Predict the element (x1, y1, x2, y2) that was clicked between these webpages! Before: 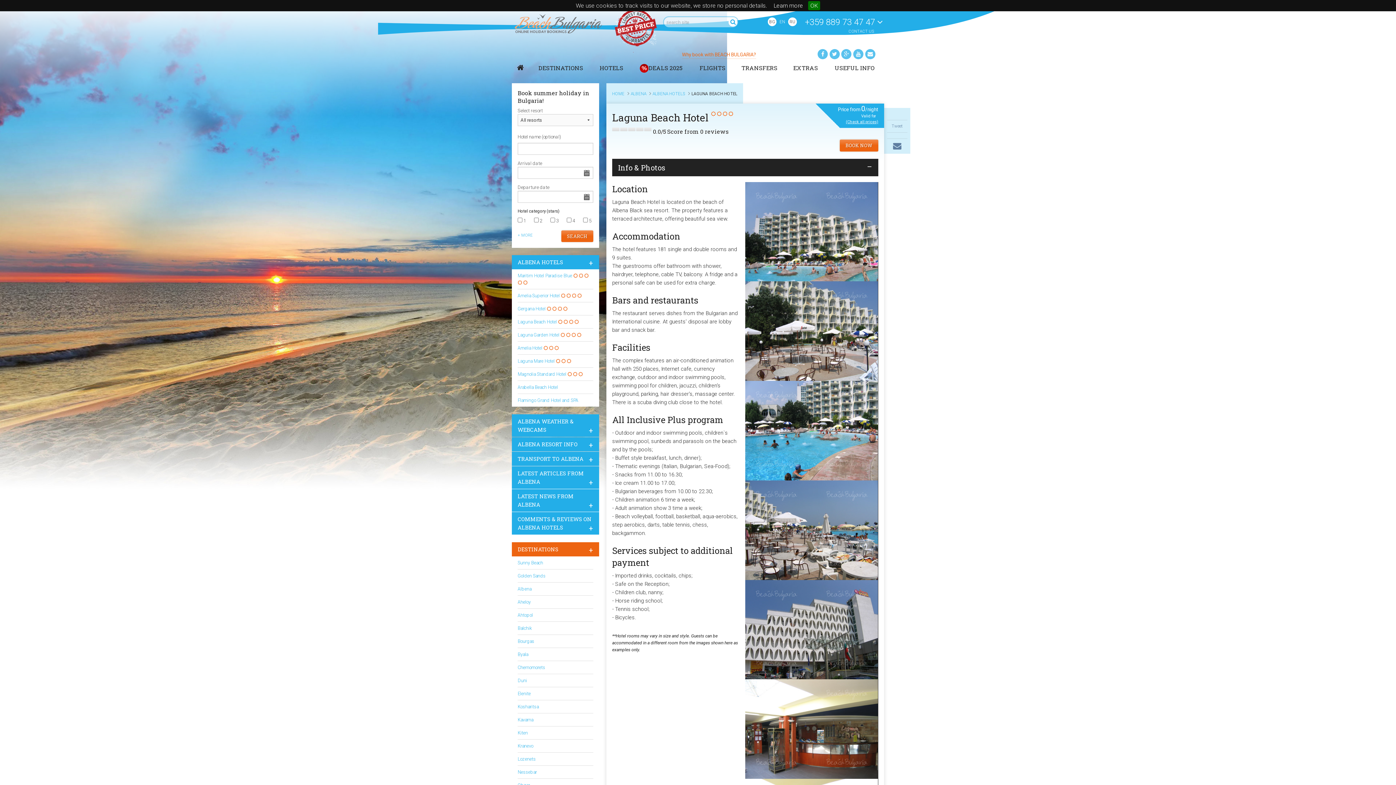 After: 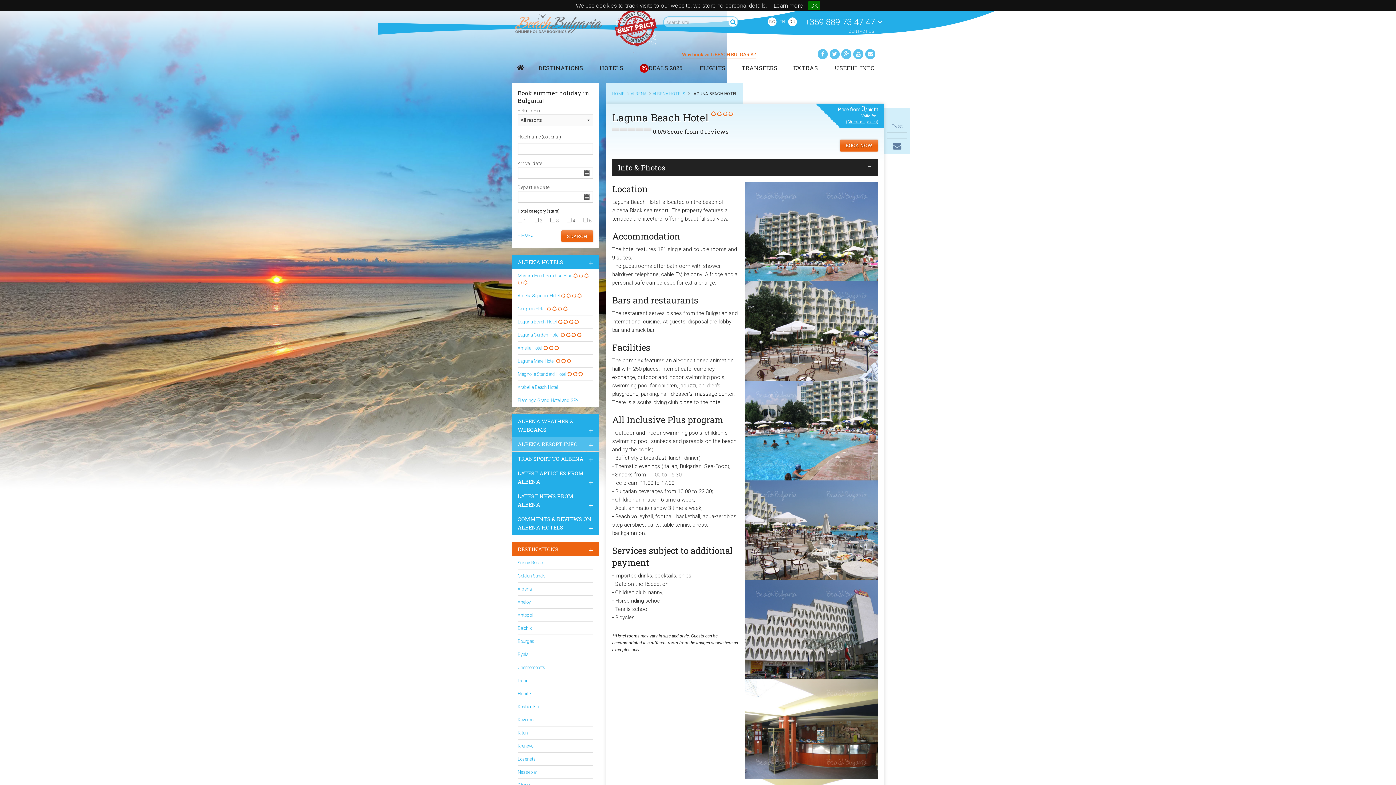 Action: label: ALBENA RESORT INFO bbox: (512, 437, 599, 451)